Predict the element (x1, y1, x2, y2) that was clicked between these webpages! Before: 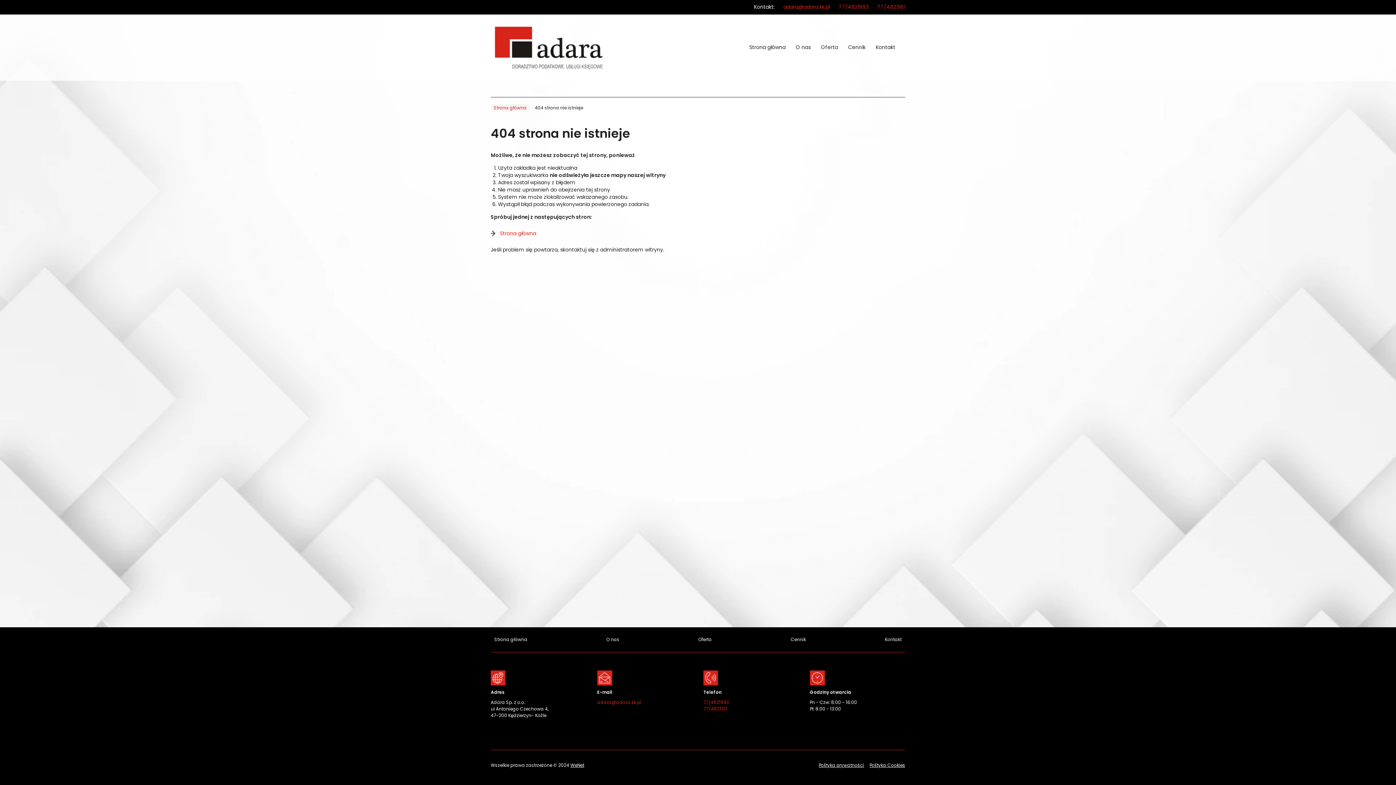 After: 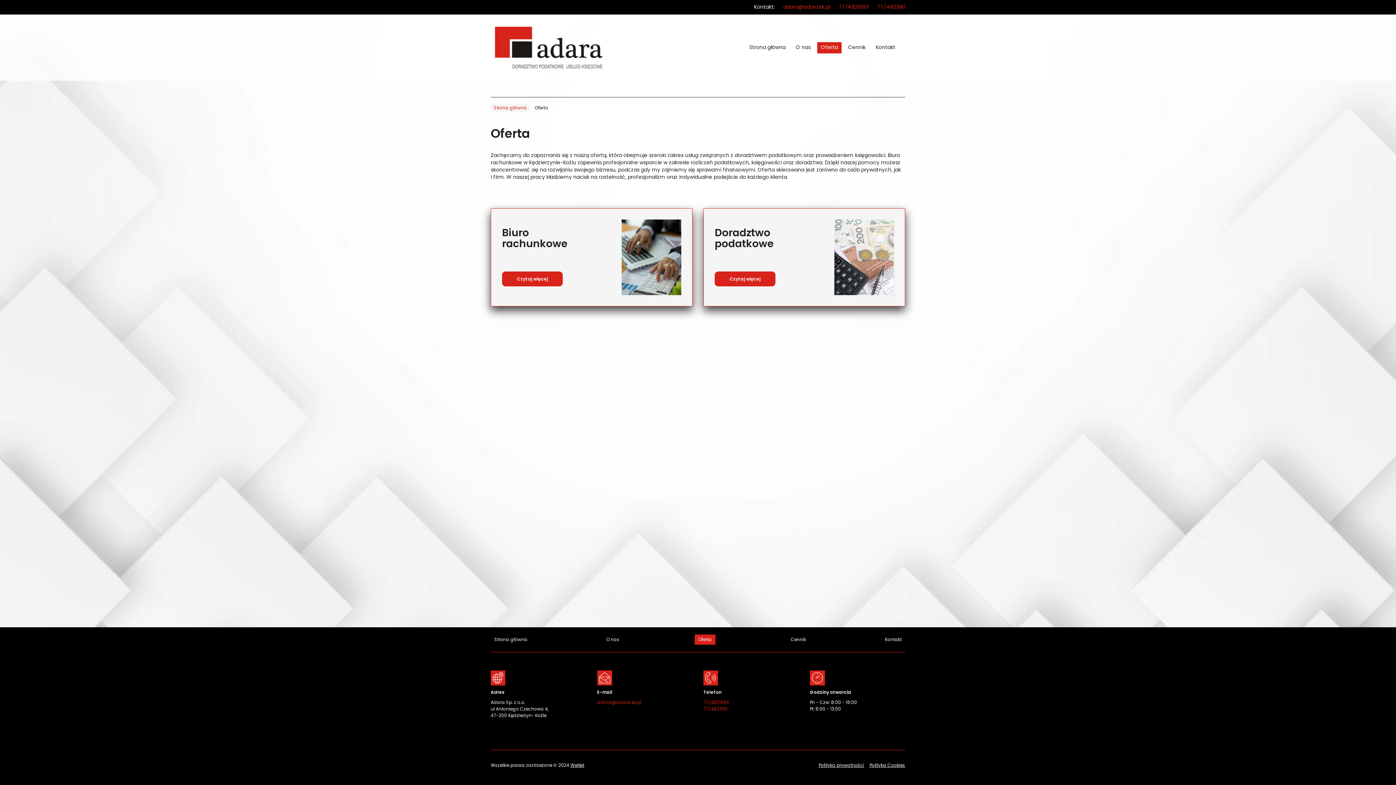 Action: bbox: (817, 42, 841, 53) label: Oferta